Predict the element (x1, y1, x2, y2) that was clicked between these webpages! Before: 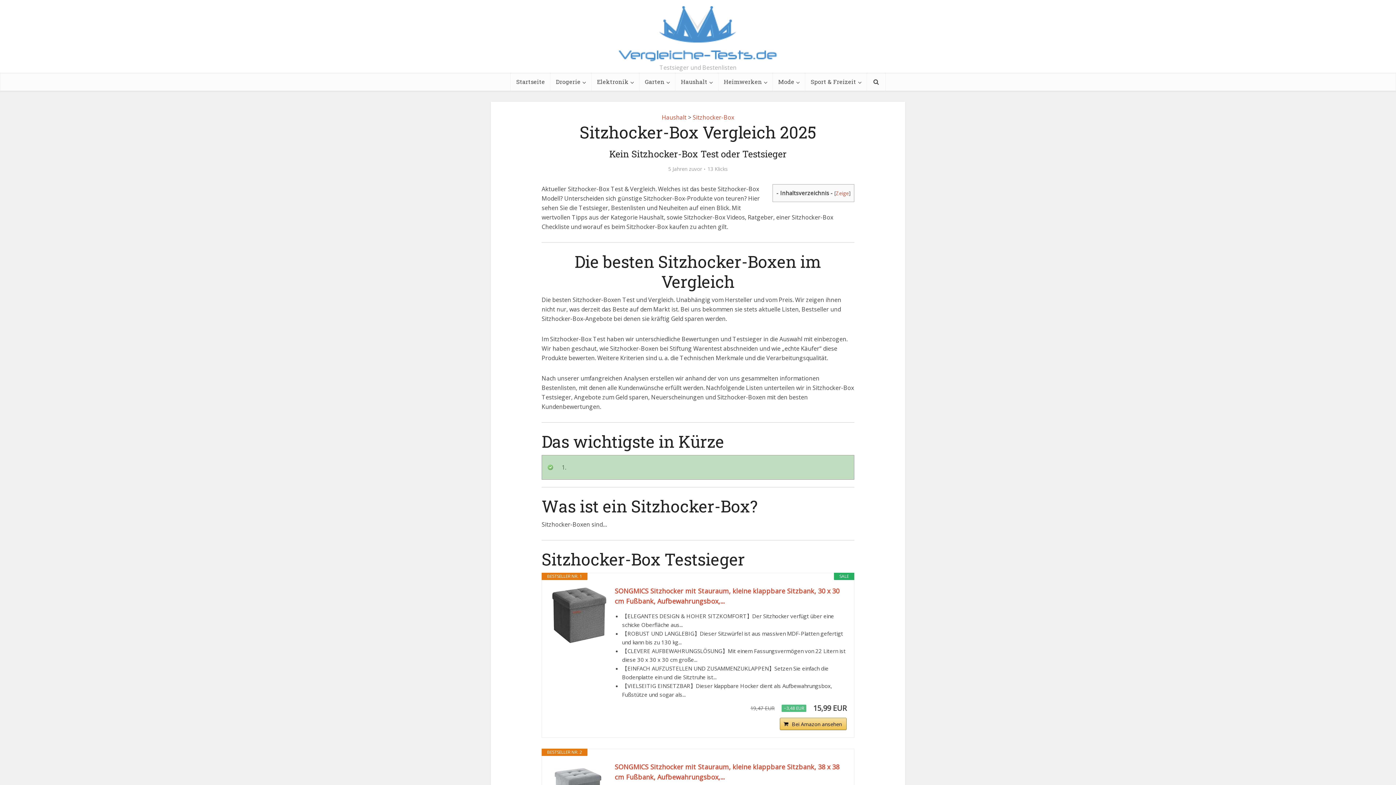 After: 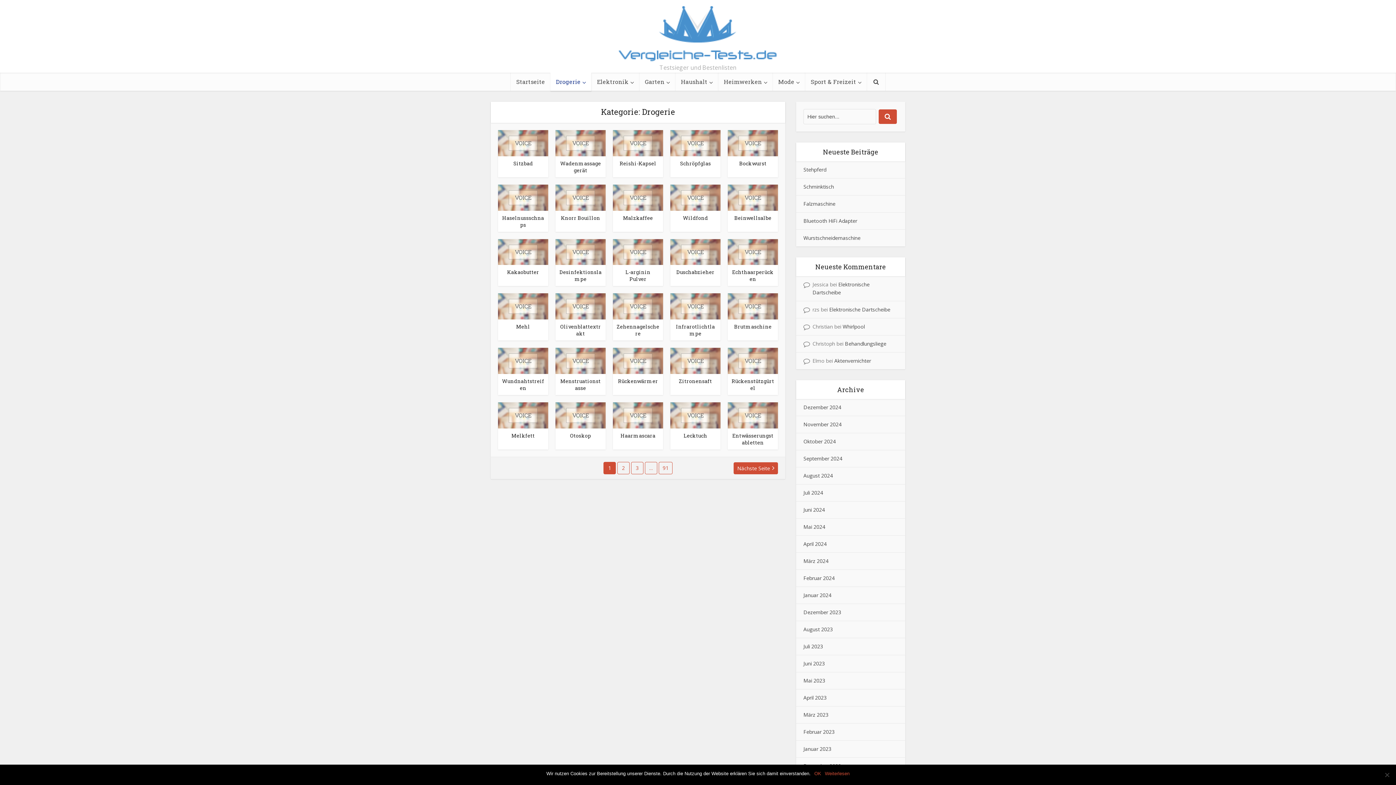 Action: bbox: (550, 72, 591, 90) label: Drogerie